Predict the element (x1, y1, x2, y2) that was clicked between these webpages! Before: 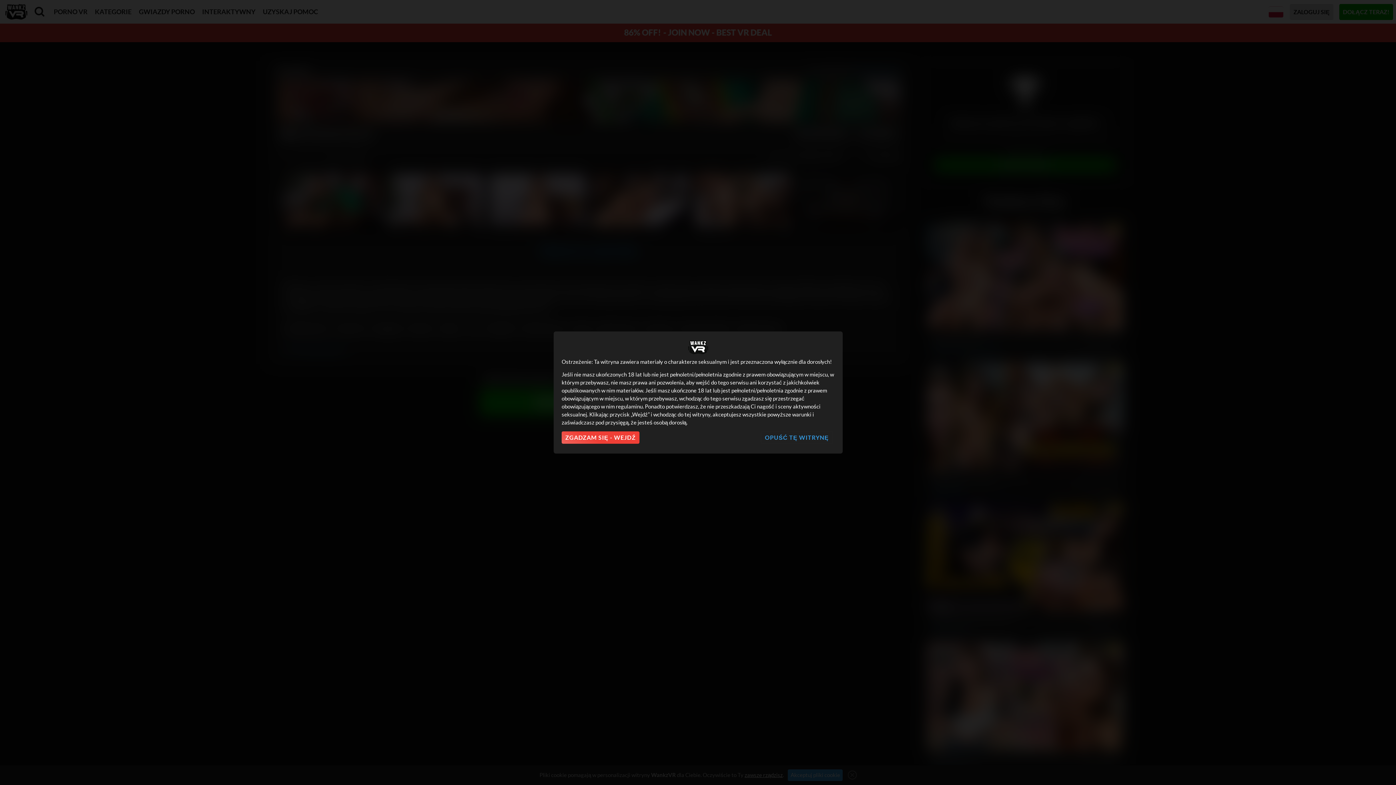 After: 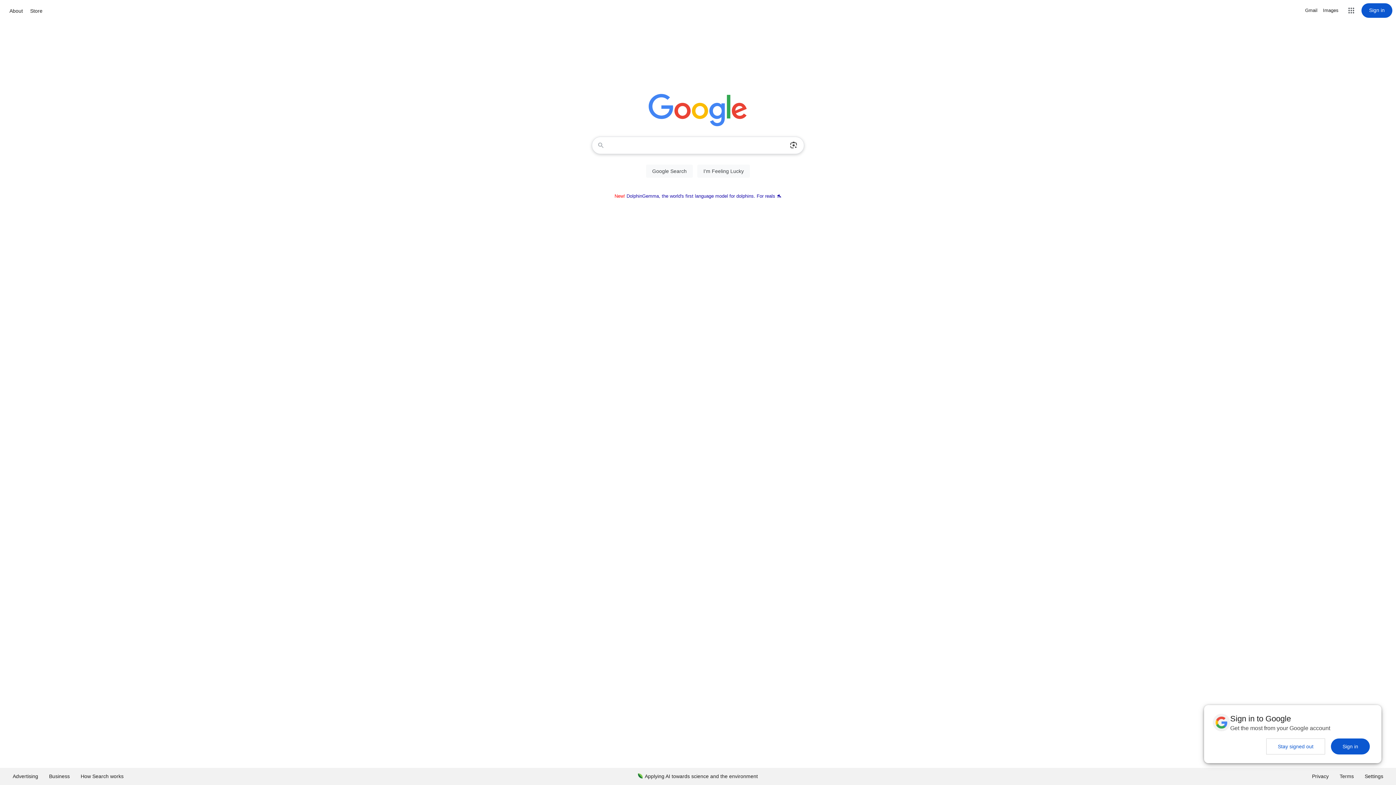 Action: label: OPUŚĆ TĘ WITRYNĘ bbox: (761, 431, 833, 444)